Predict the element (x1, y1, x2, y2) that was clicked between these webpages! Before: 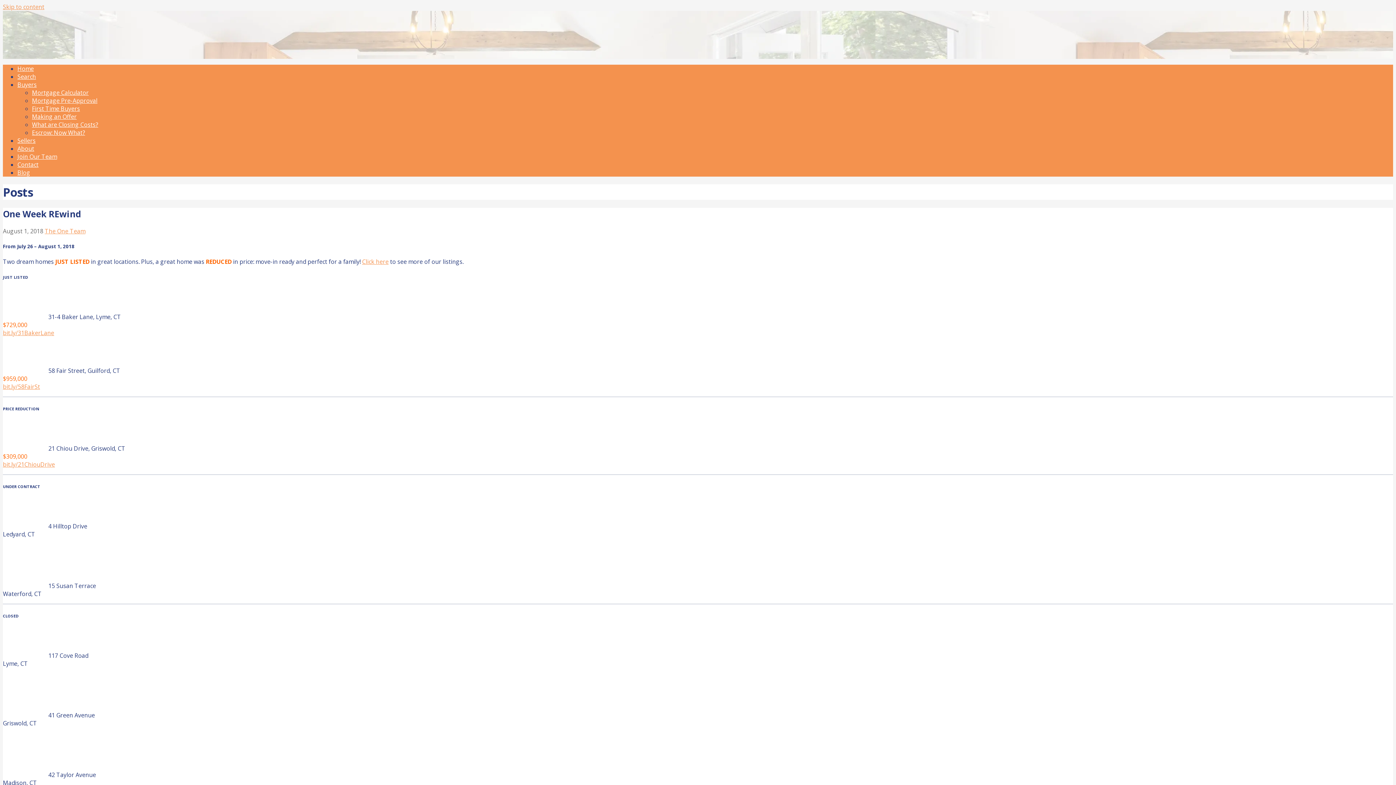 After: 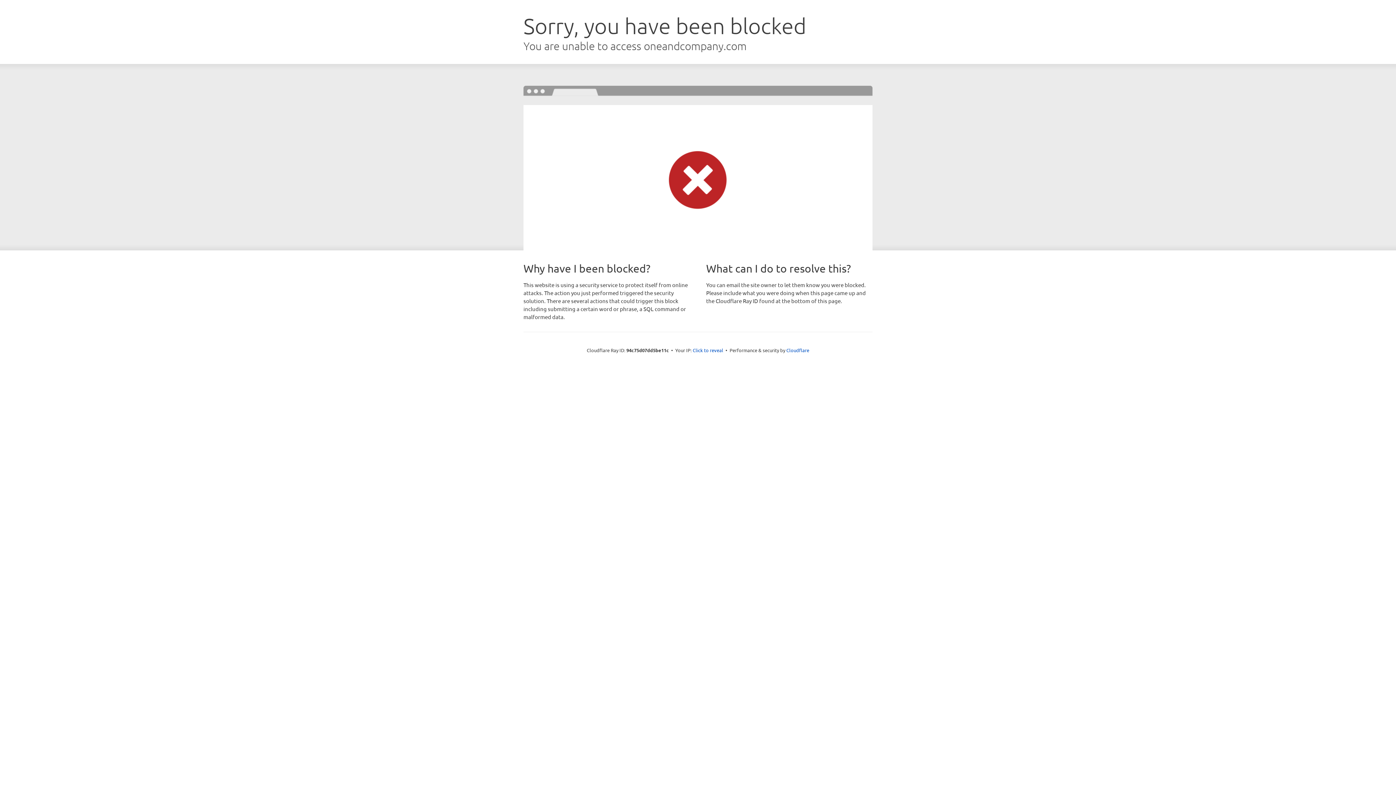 Action: label: Contact bbox: (17, 160, 38, 168)